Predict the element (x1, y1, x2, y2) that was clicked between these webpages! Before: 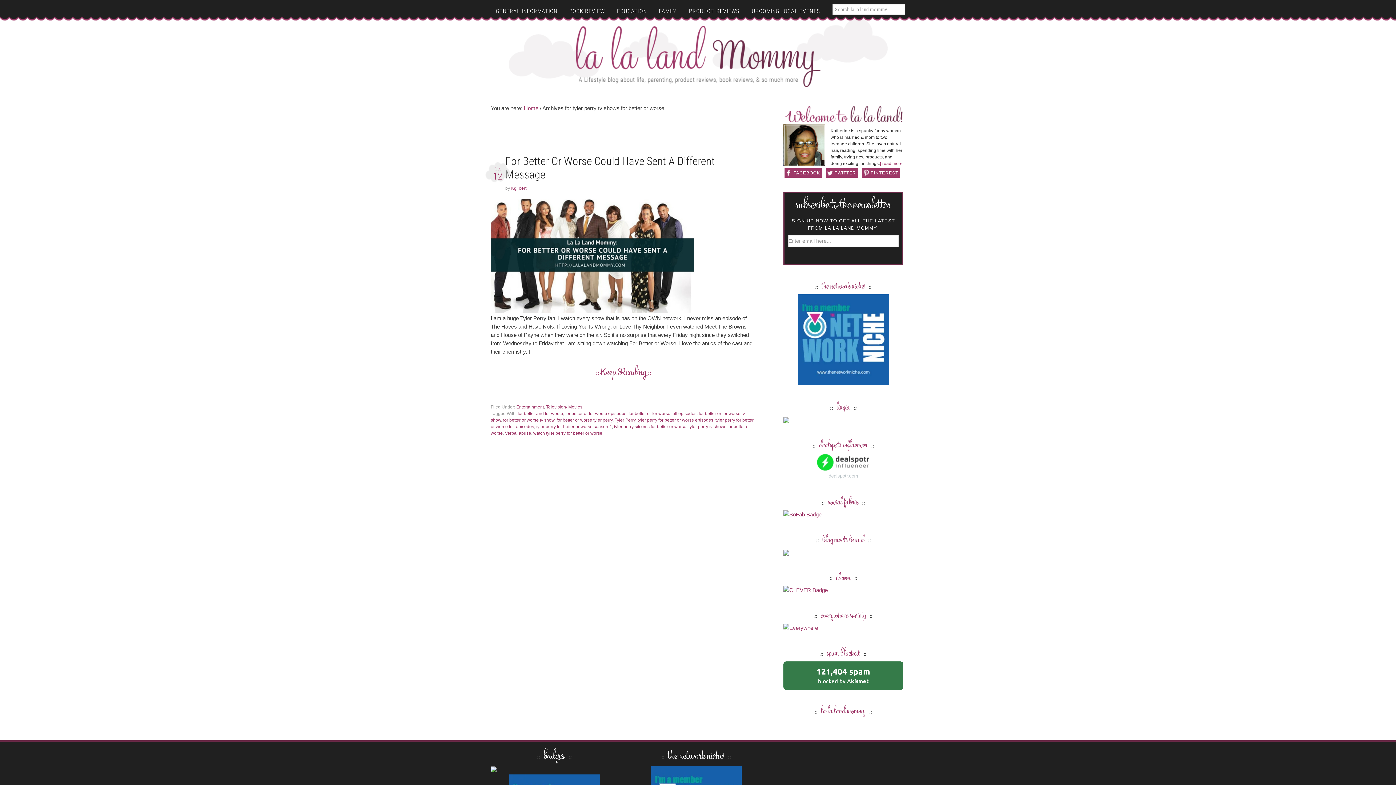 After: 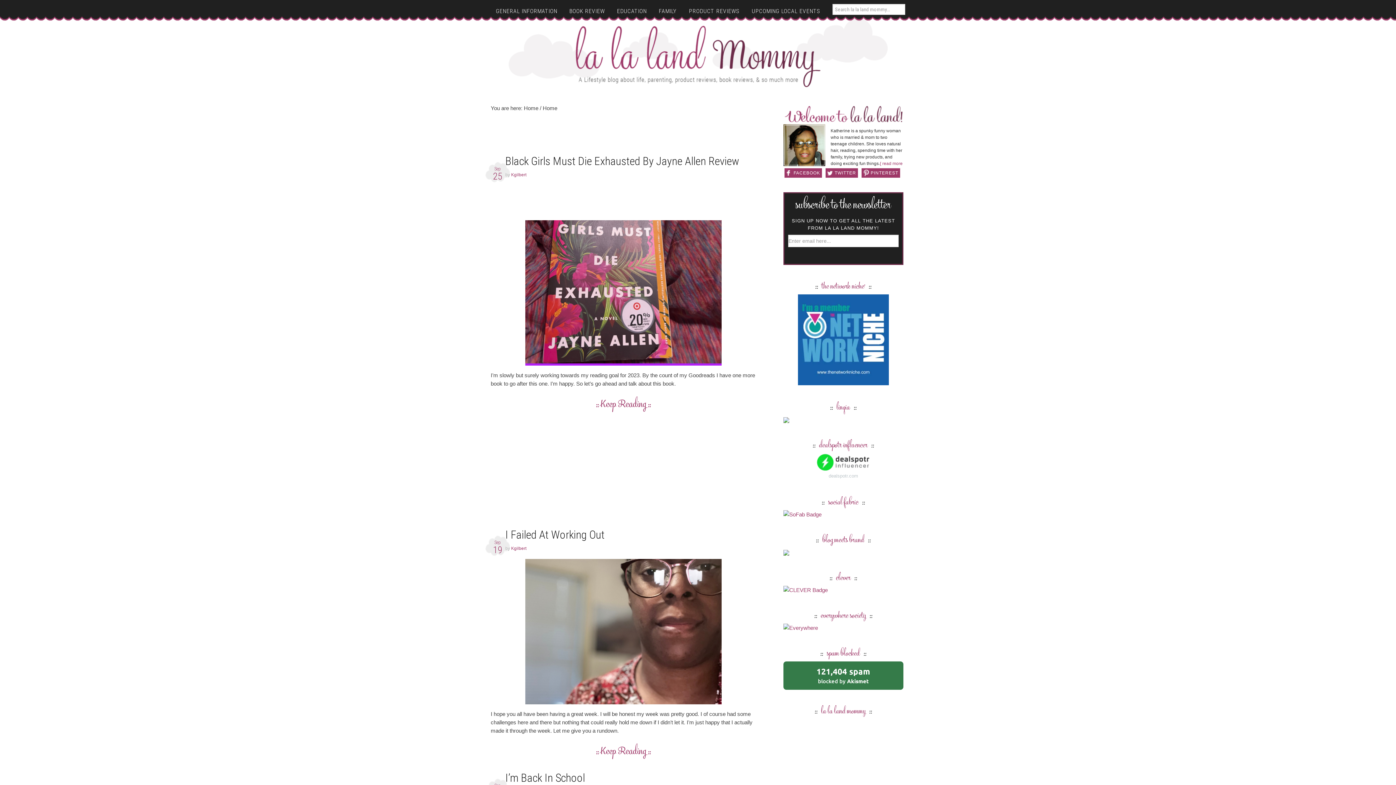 Action: bbox: (575, 25, 820, 87) label: LA LA LAND MOMMY